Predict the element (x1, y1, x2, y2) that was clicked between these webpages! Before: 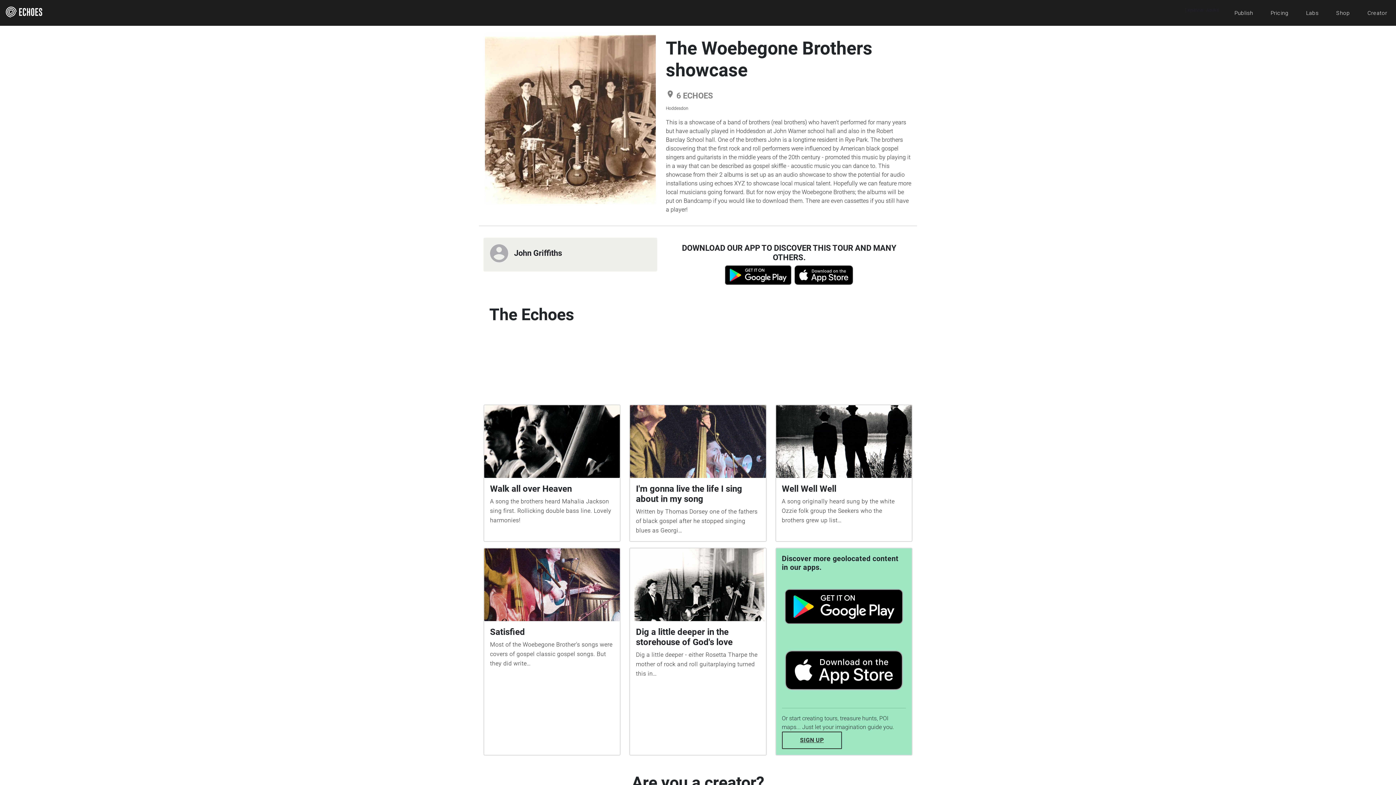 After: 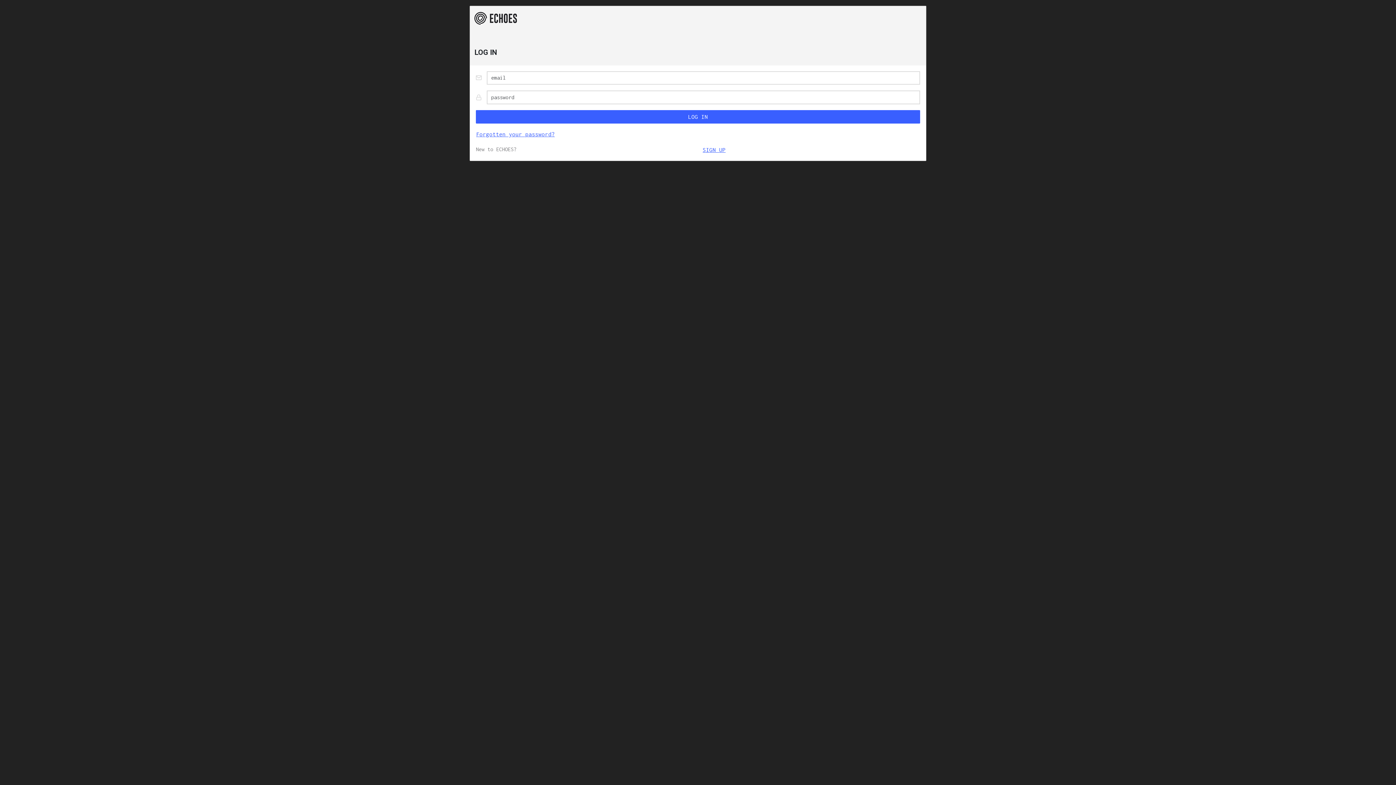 Action: label: Creator bbox: (1364, 6, 1390, 19)